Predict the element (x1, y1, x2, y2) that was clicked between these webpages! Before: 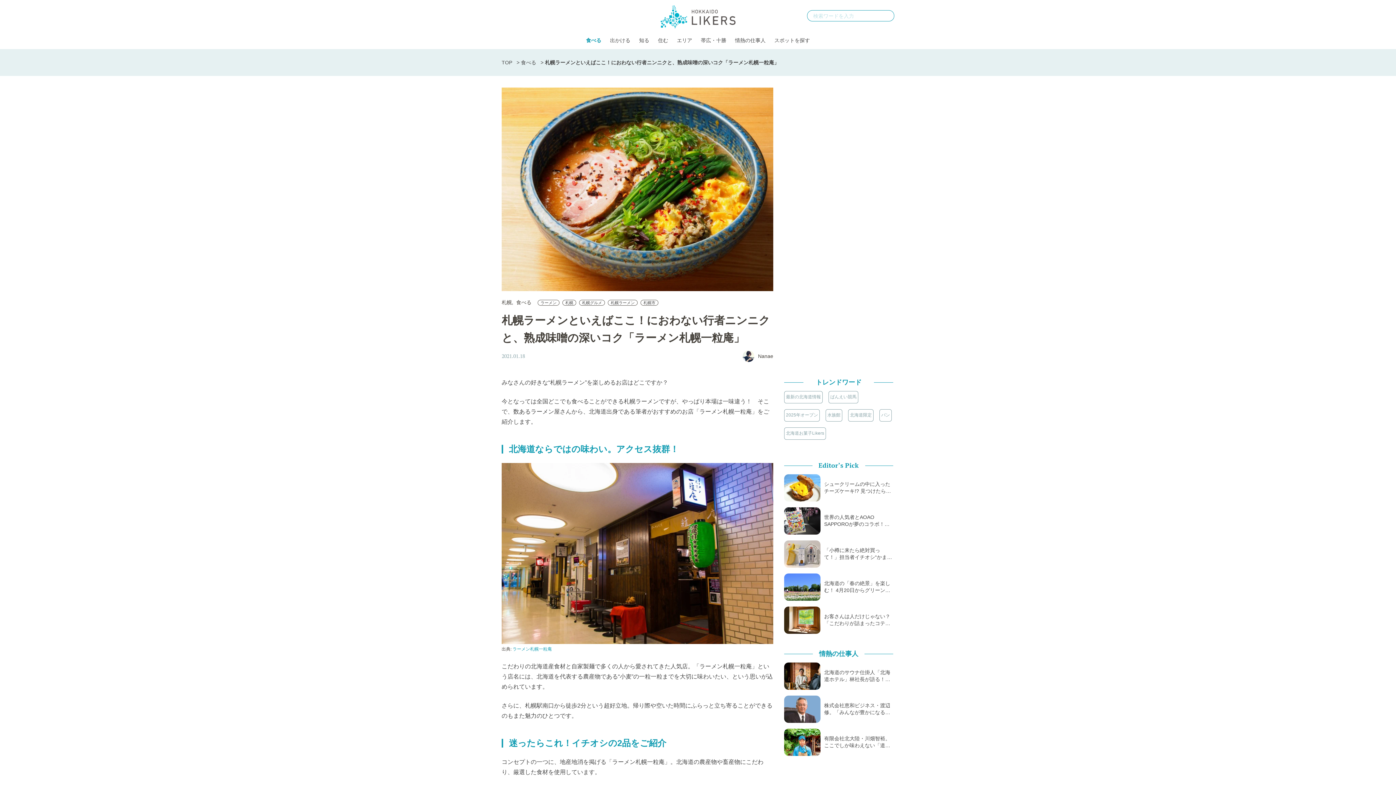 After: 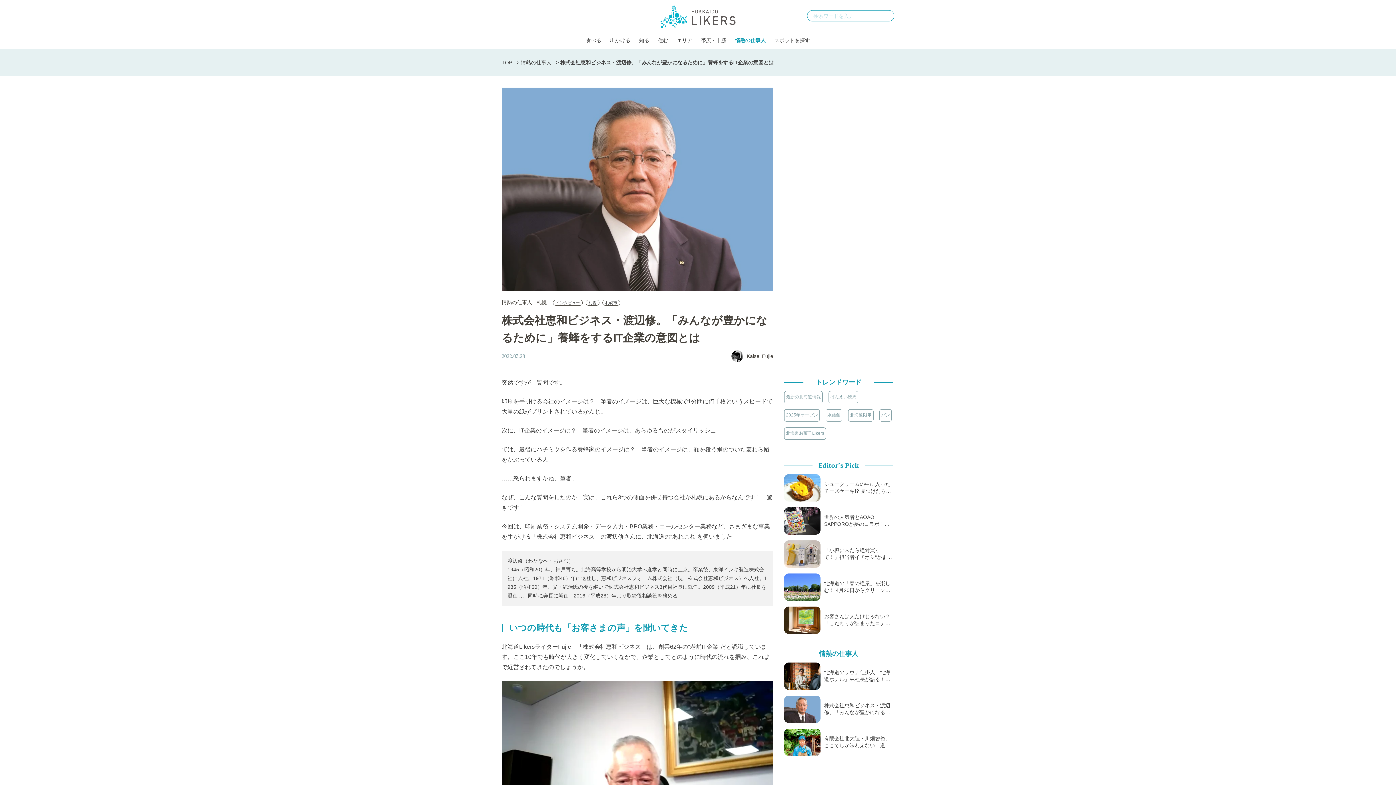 Action: label: 株式会社恵和ビジネス・渡辺修。「みんなが豊かになる… bbox: (784, 696, 893, 723)